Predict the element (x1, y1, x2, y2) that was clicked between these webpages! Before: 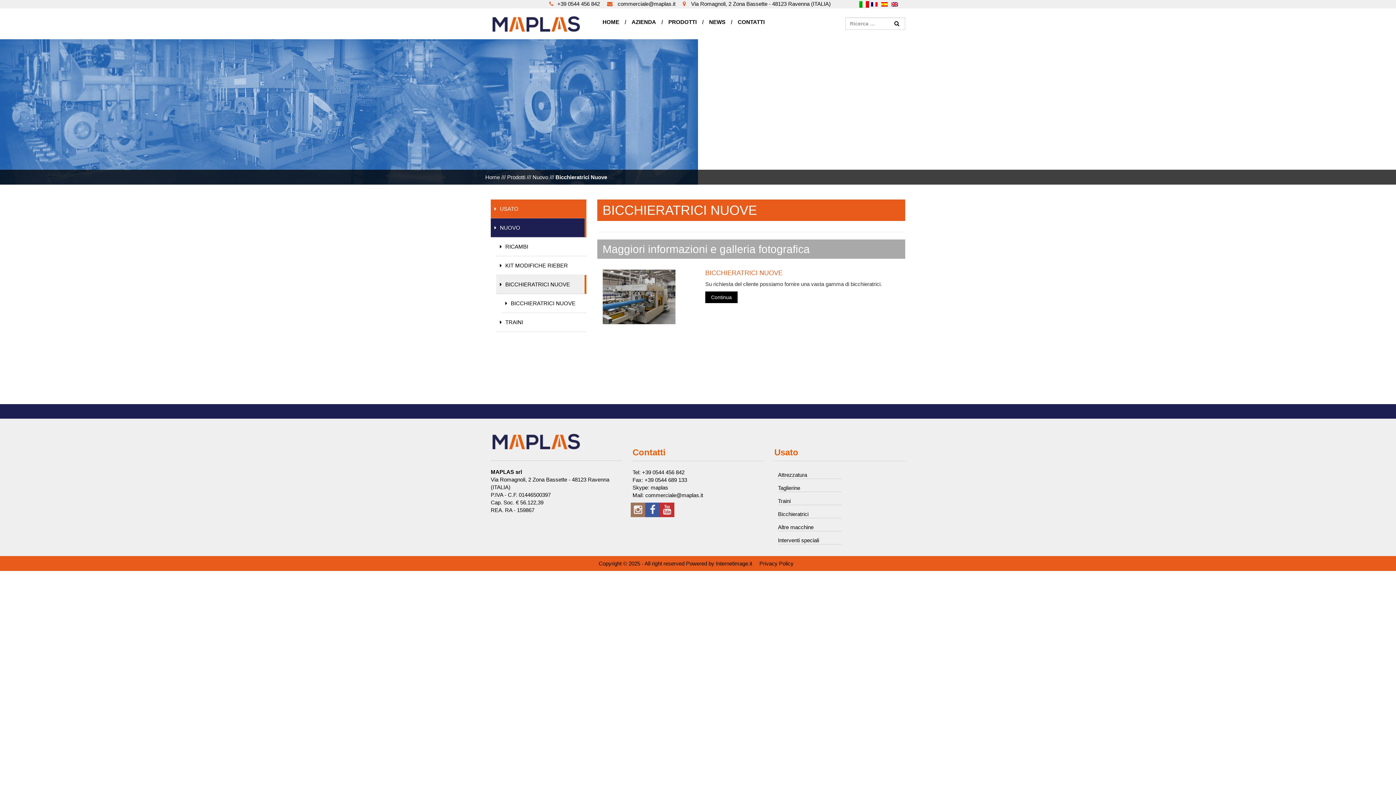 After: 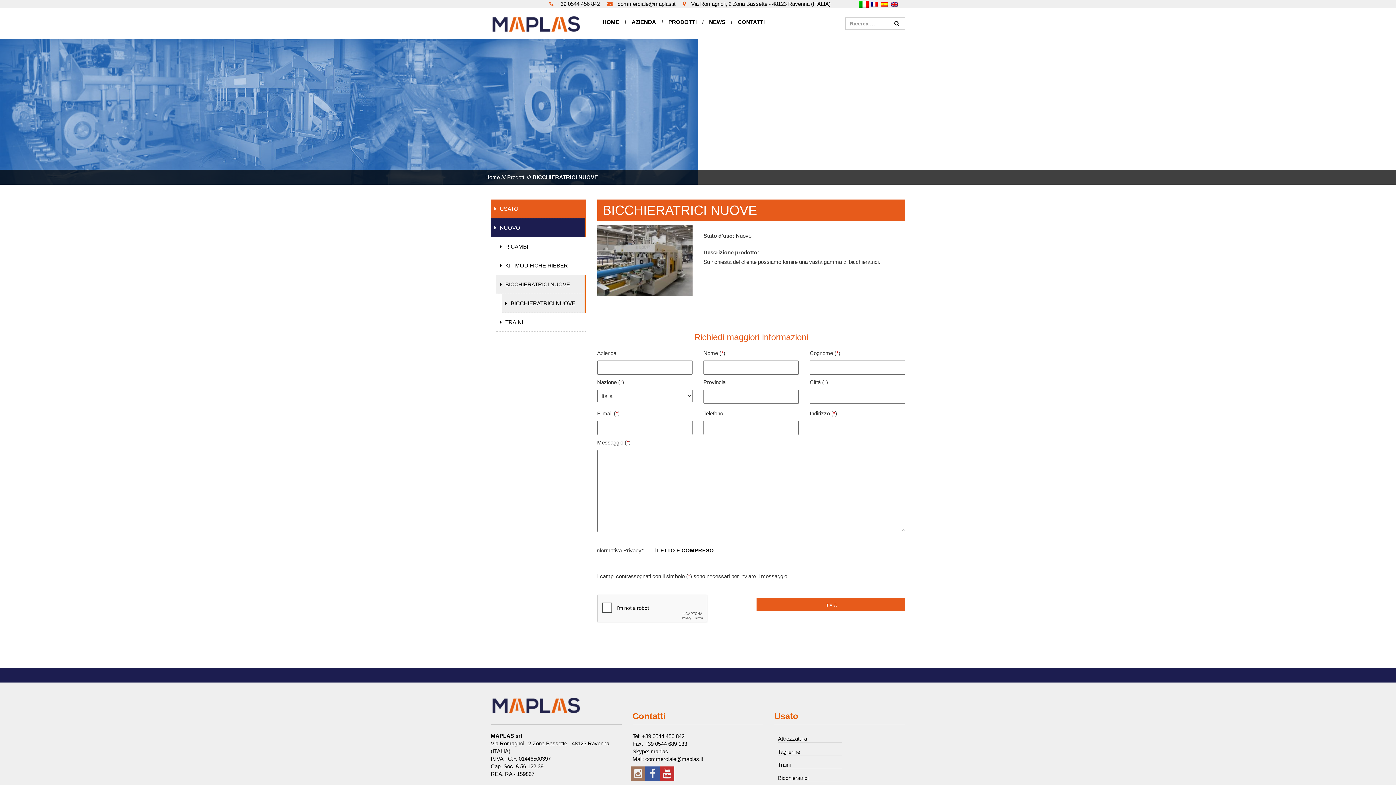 Action: bbox: (705, 291, 737, 303) label: Continua